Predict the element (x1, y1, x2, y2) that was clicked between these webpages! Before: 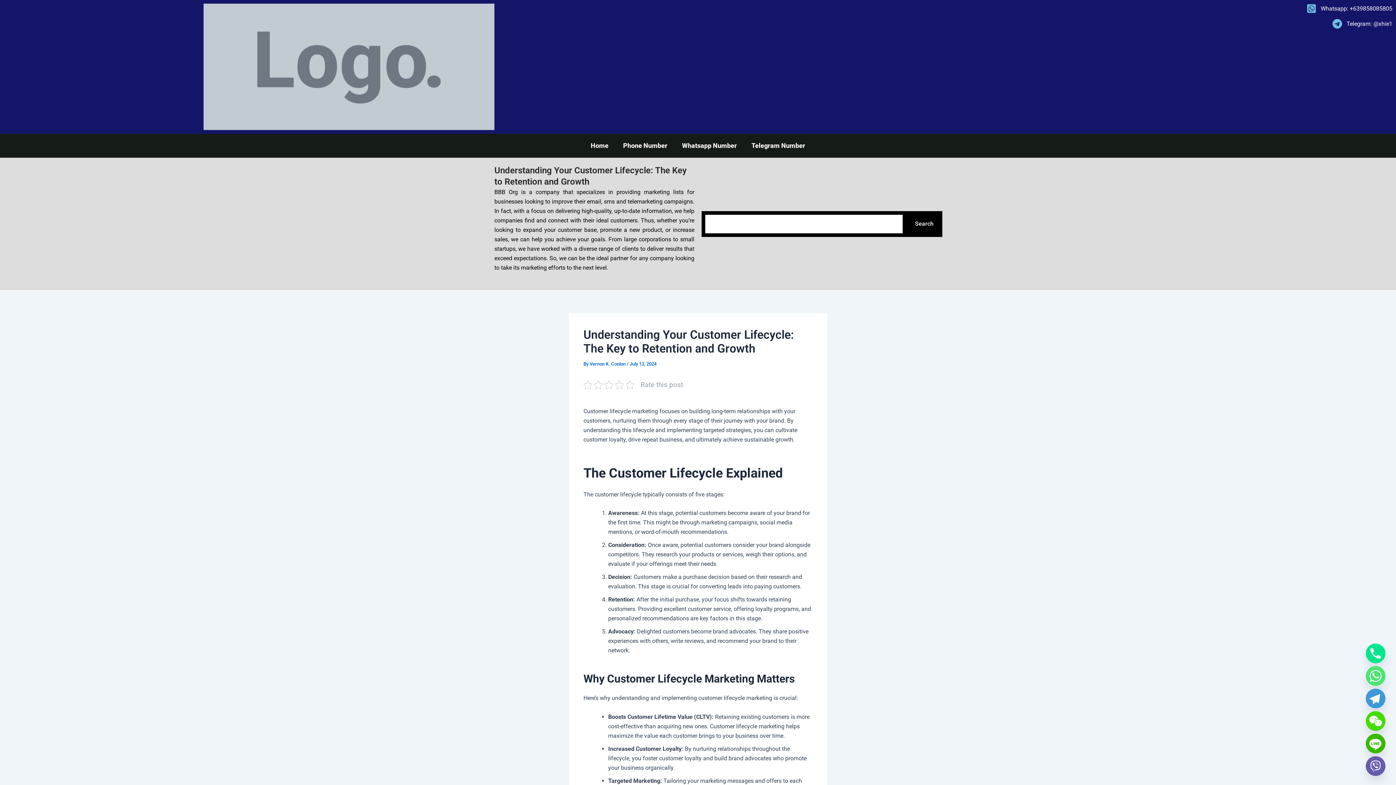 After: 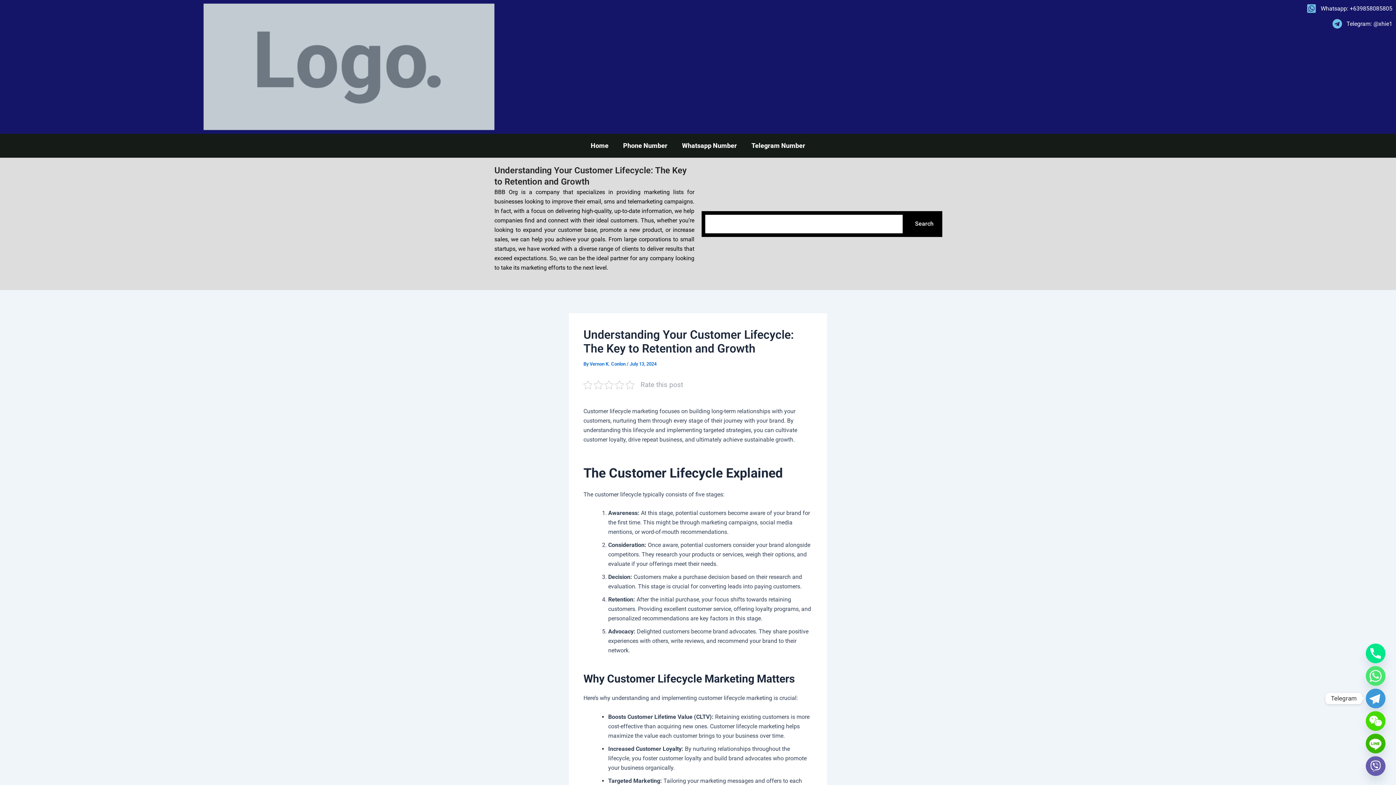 Action: label: Telegram bbox: (1366, 689, 1385, 708)